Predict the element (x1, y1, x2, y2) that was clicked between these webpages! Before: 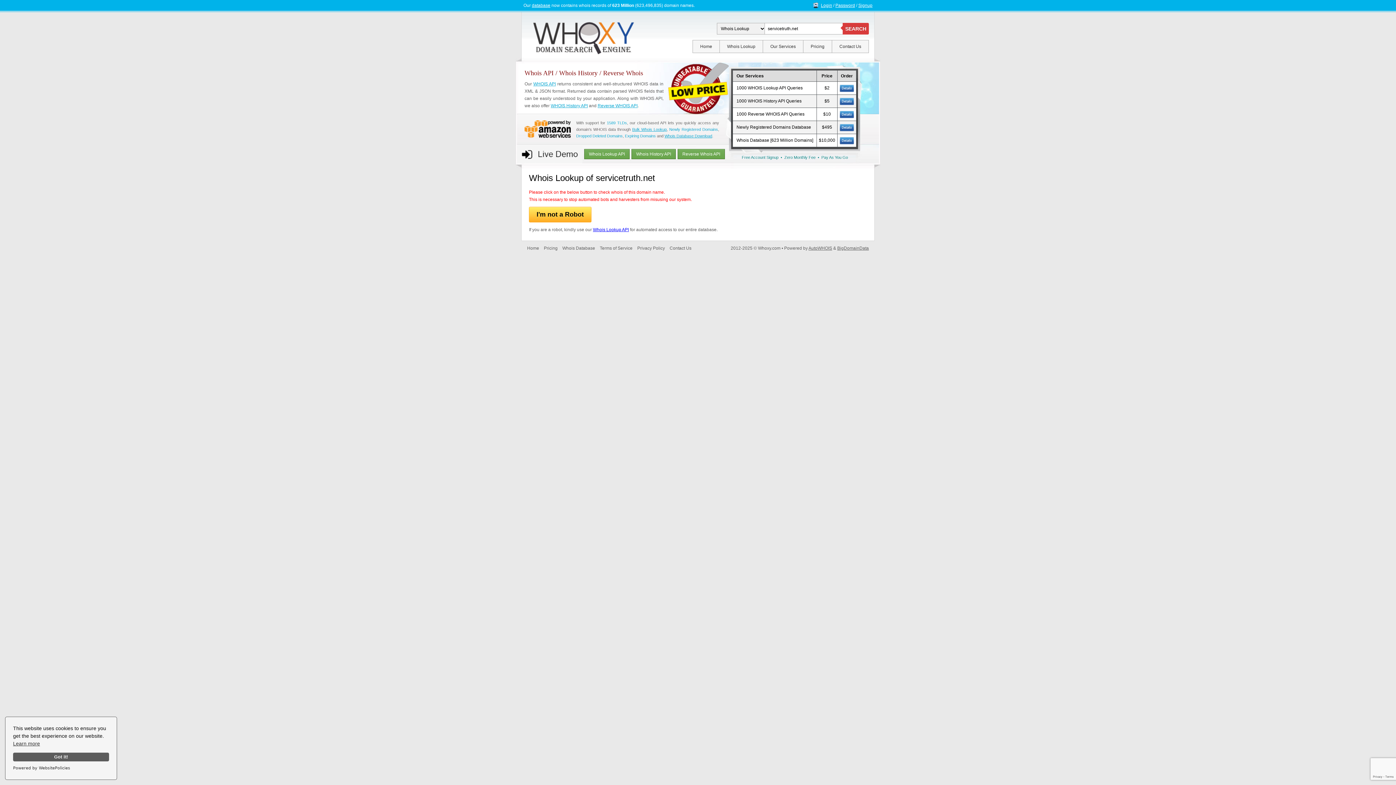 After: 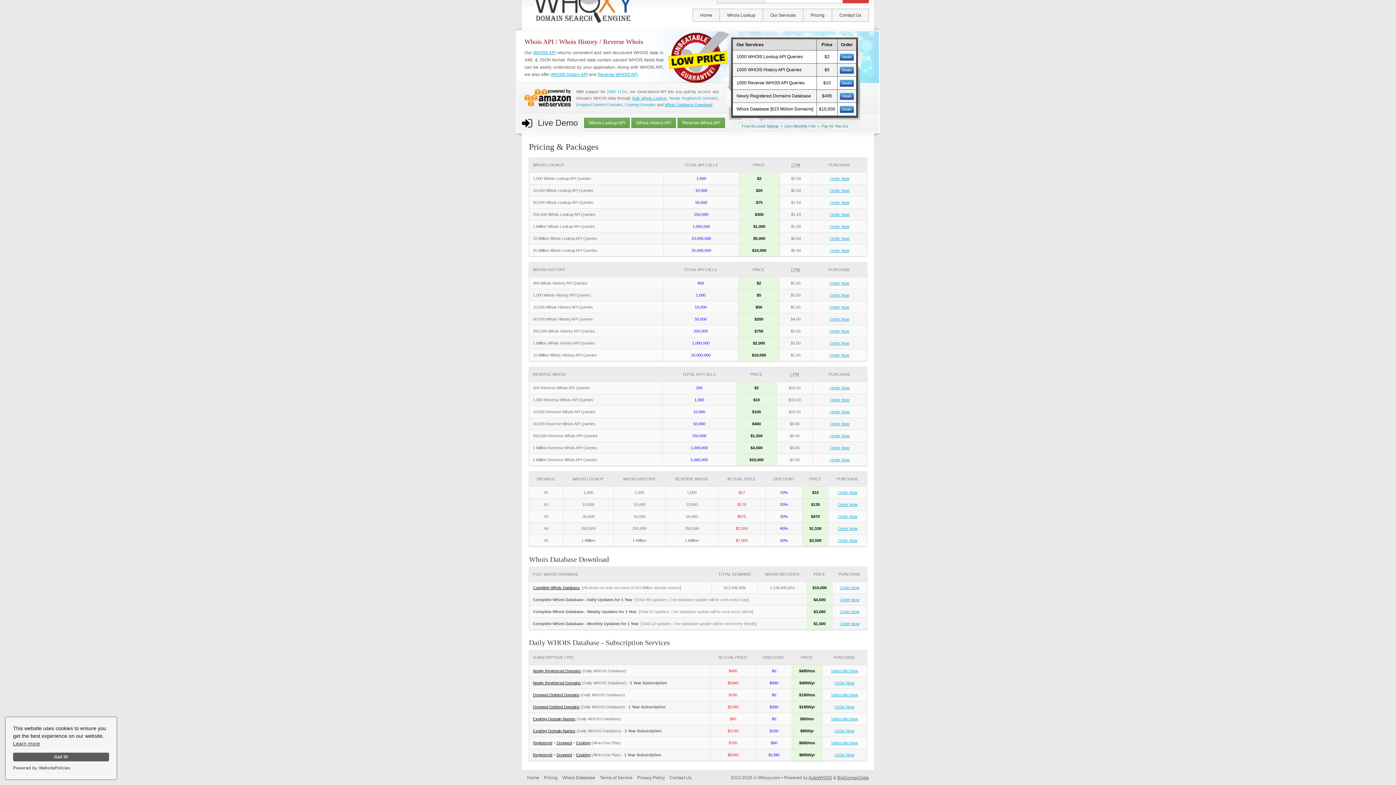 Action: bbox: (840, 98, 854, 103)